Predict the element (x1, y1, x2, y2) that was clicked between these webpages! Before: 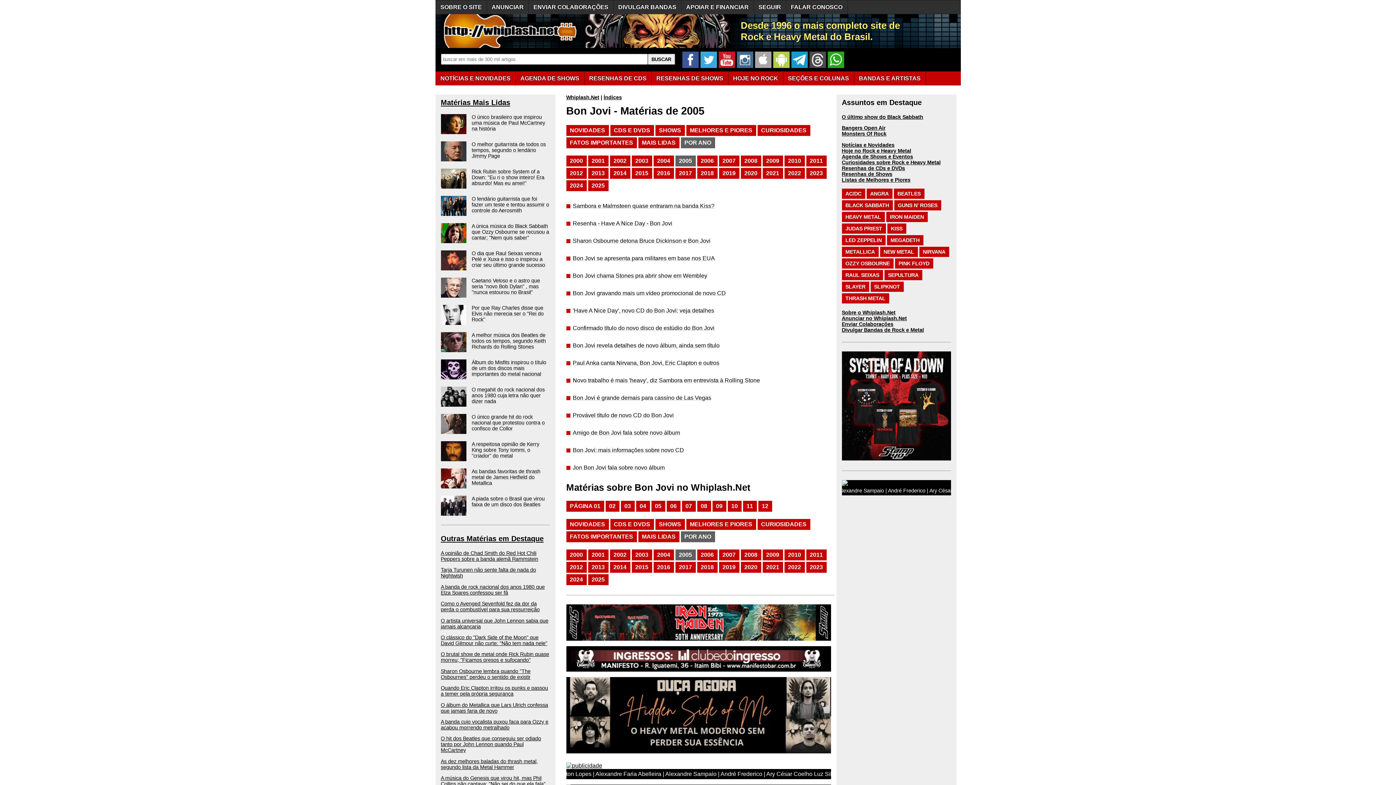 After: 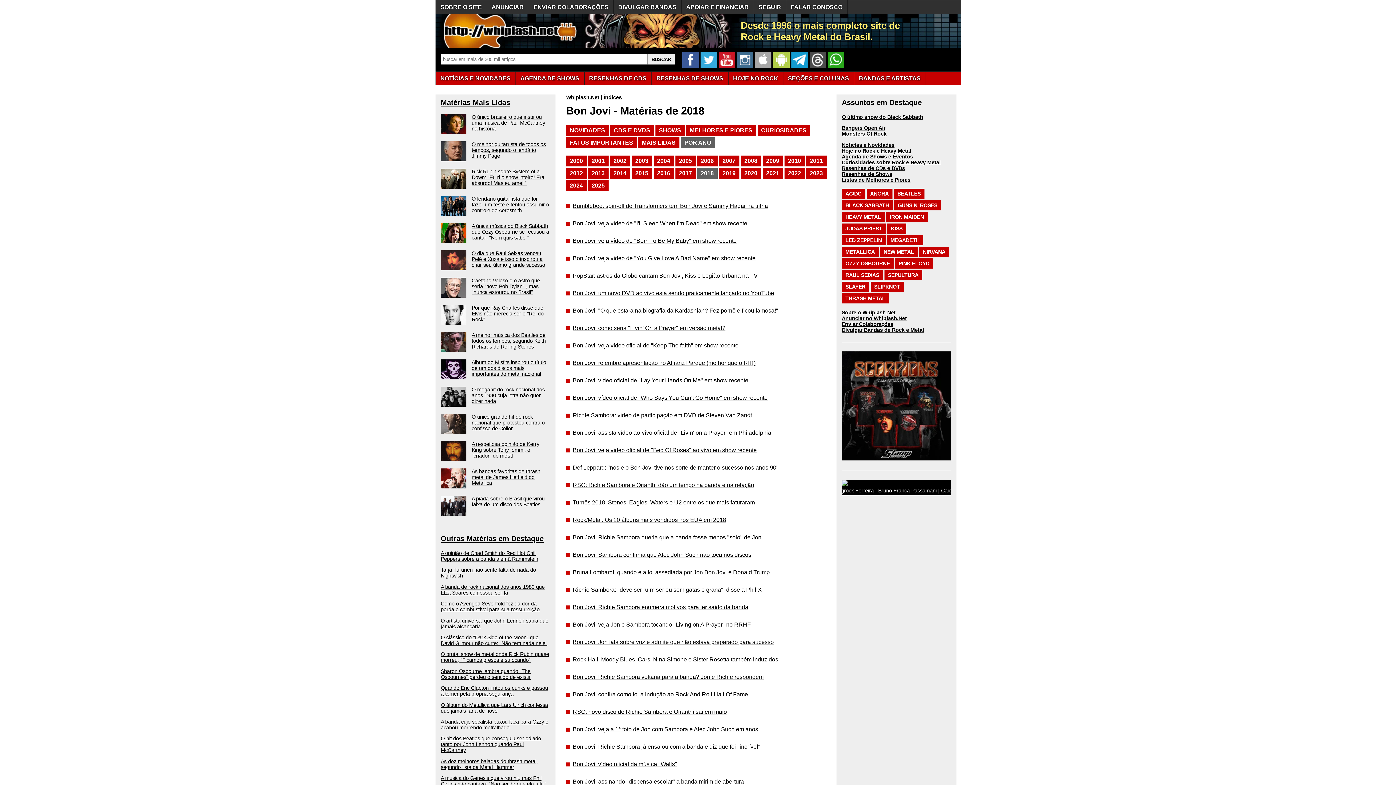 Action: label: 2018 bbox: (697, 562, 717, 573)